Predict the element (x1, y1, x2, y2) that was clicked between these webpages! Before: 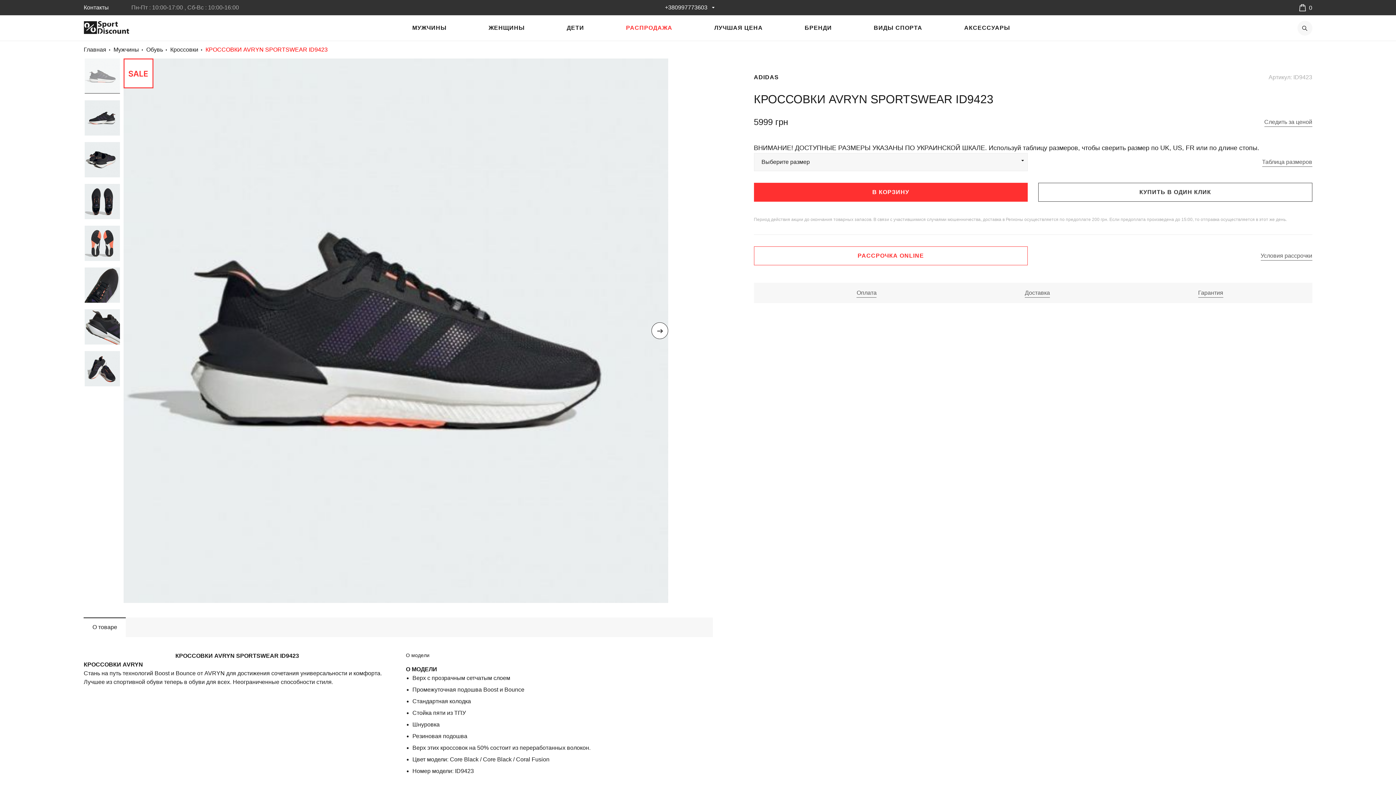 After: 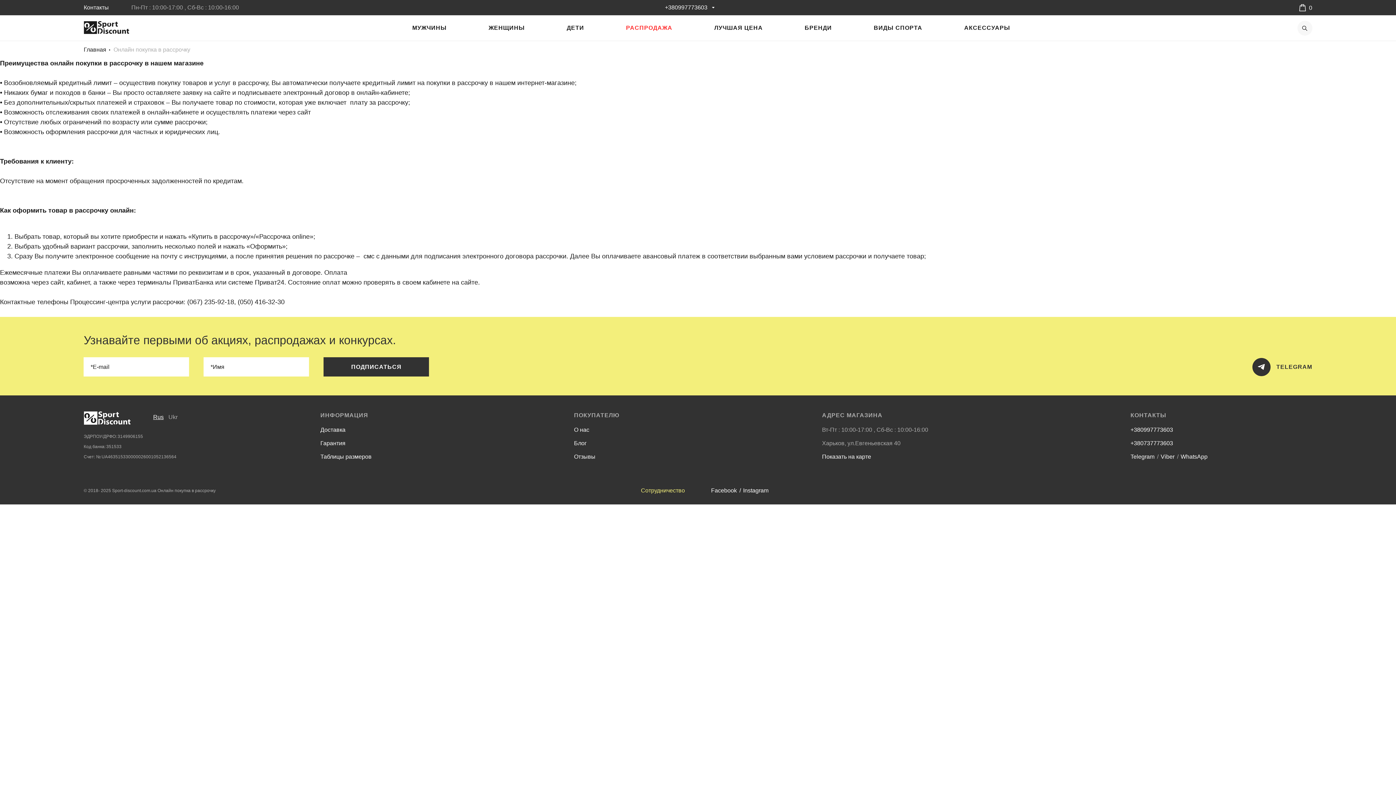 Action: bbox: (1260, 251, 1312, 260) label: Условия рассрочки